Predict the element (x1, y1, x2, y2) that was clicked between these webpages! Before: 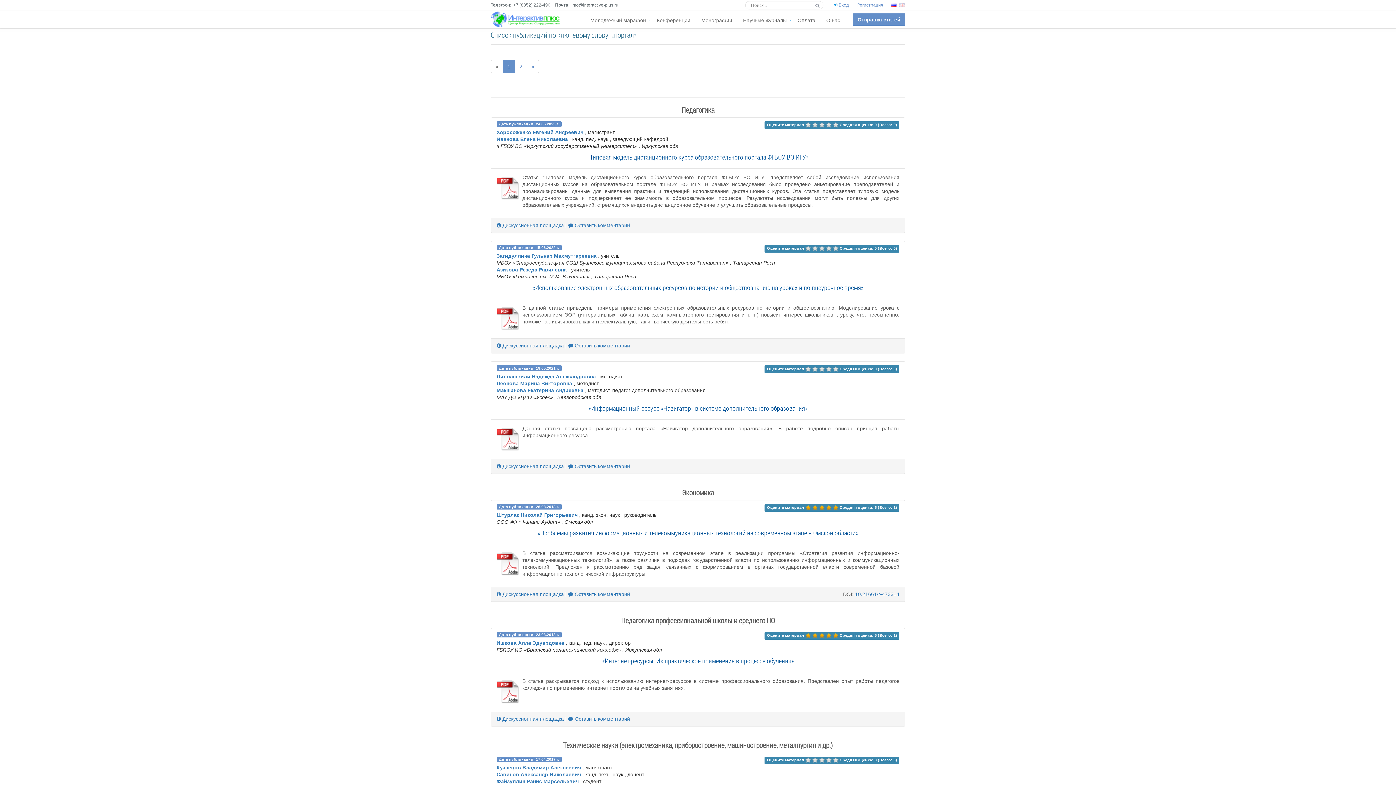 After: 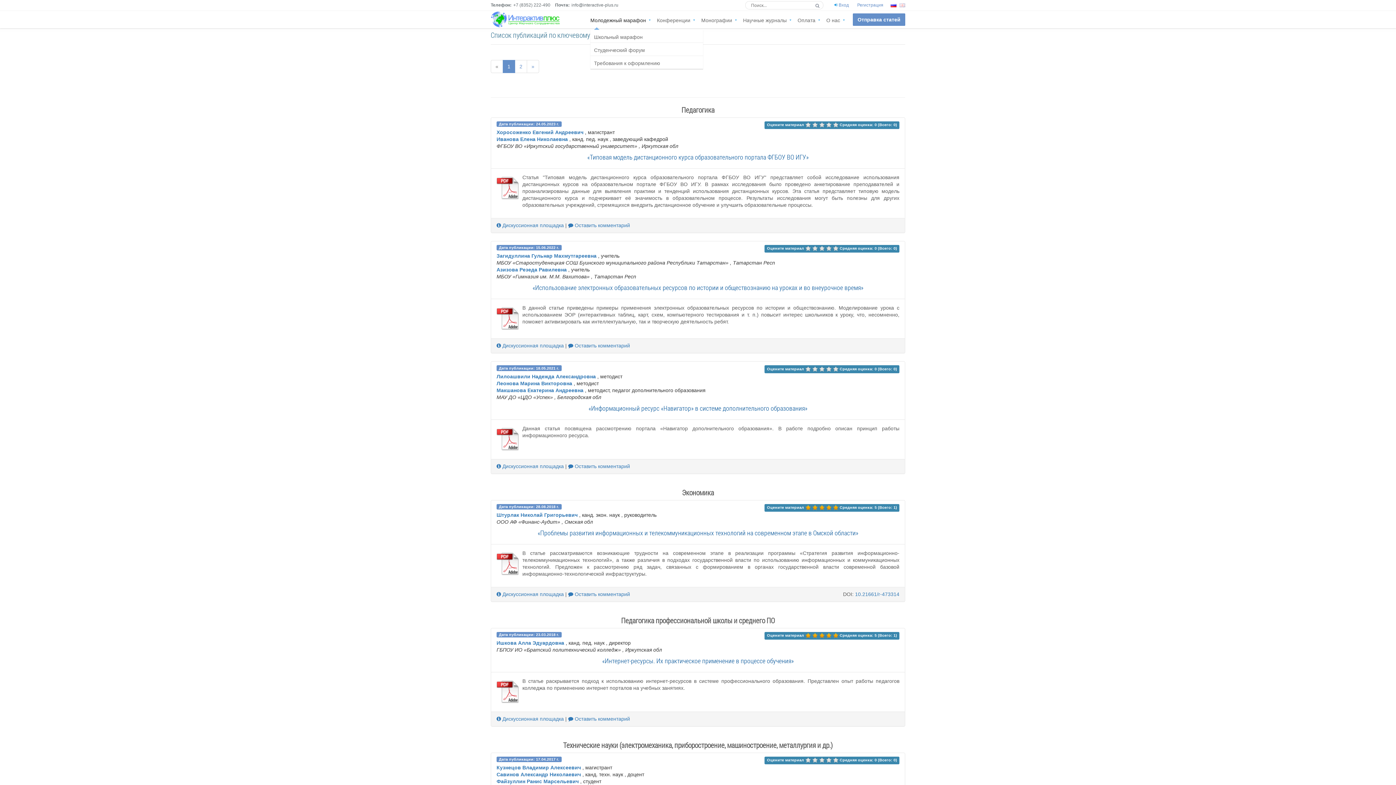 Action: bbox: (585, 13, 651, 25) label: Молодежный марафон